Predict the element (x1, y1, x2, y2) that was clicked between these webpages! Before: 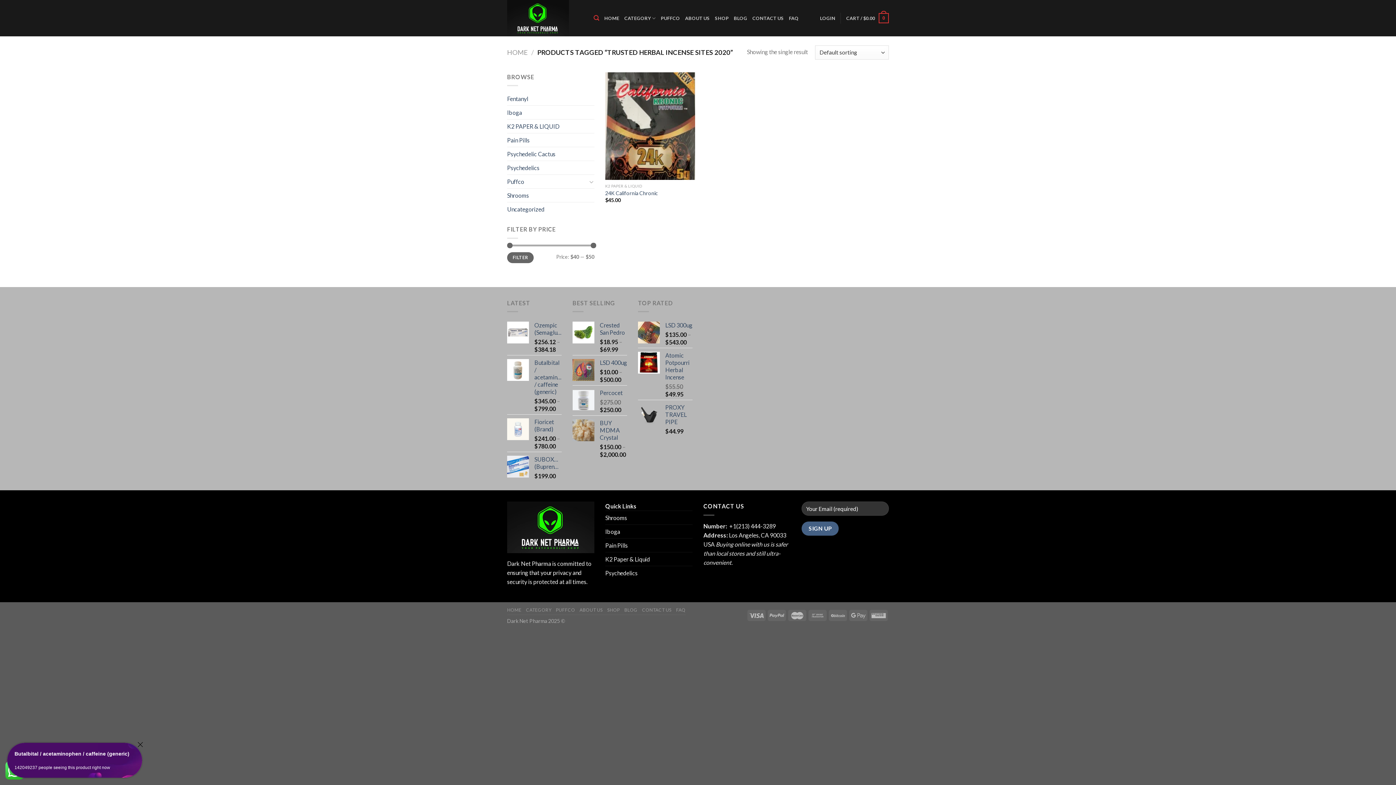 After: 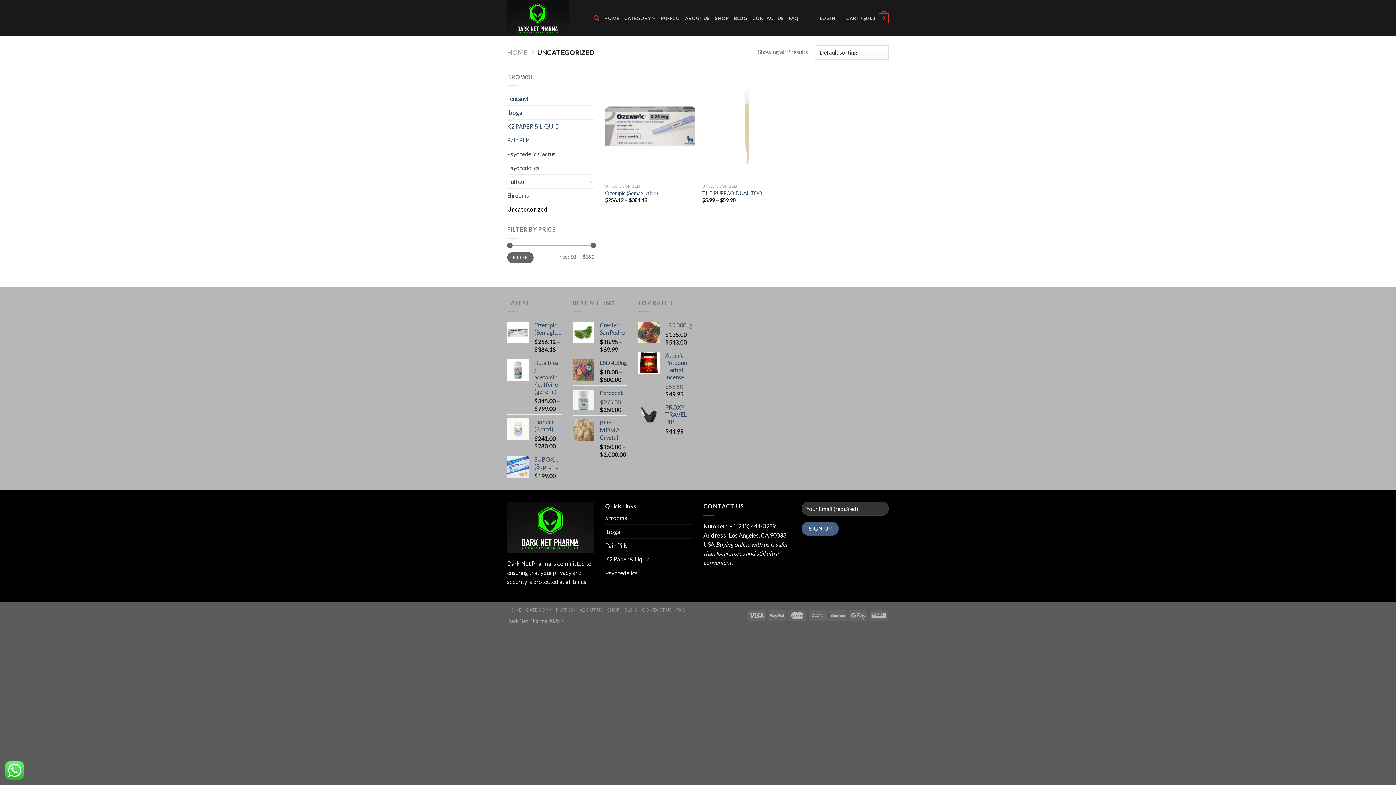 Action: bbox: (507, 202, 594, 216) label: Uncategorized